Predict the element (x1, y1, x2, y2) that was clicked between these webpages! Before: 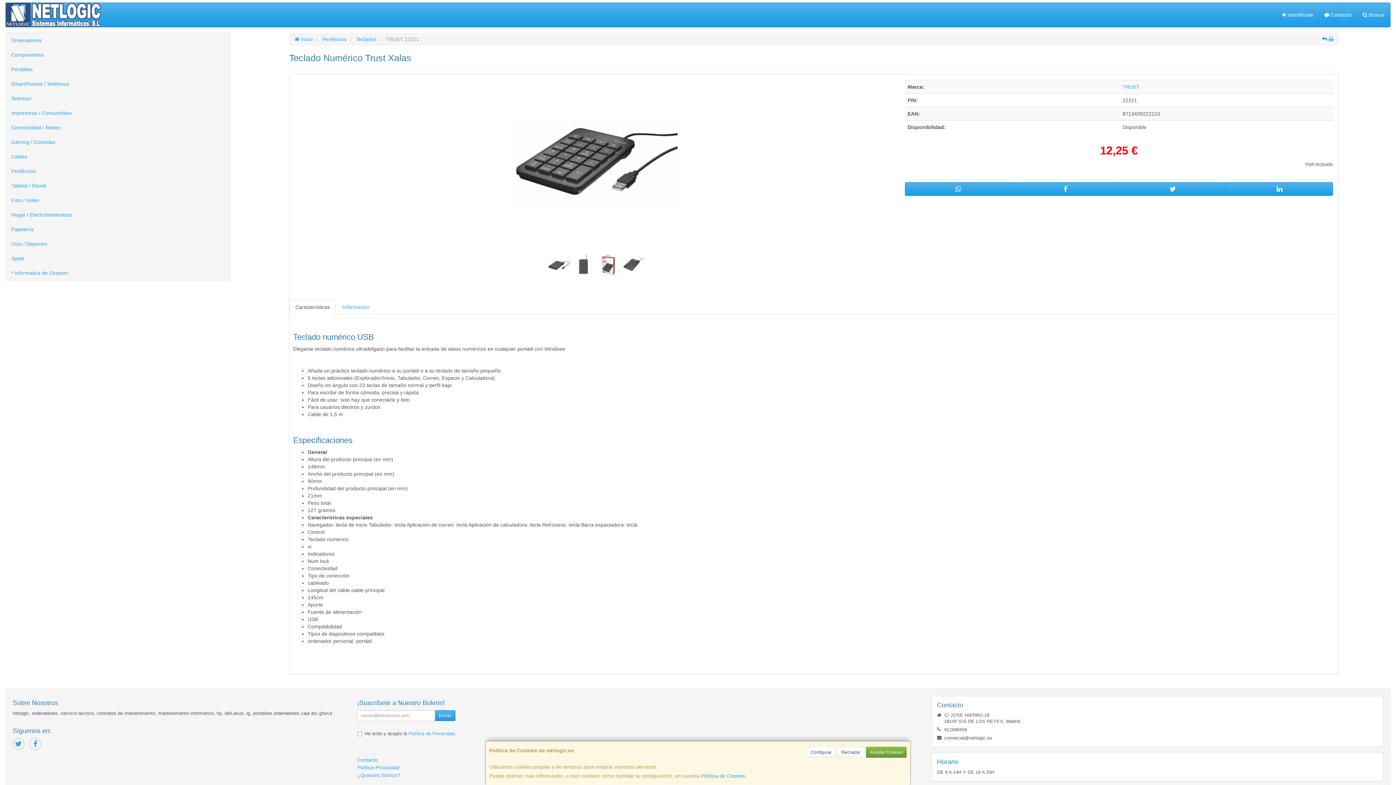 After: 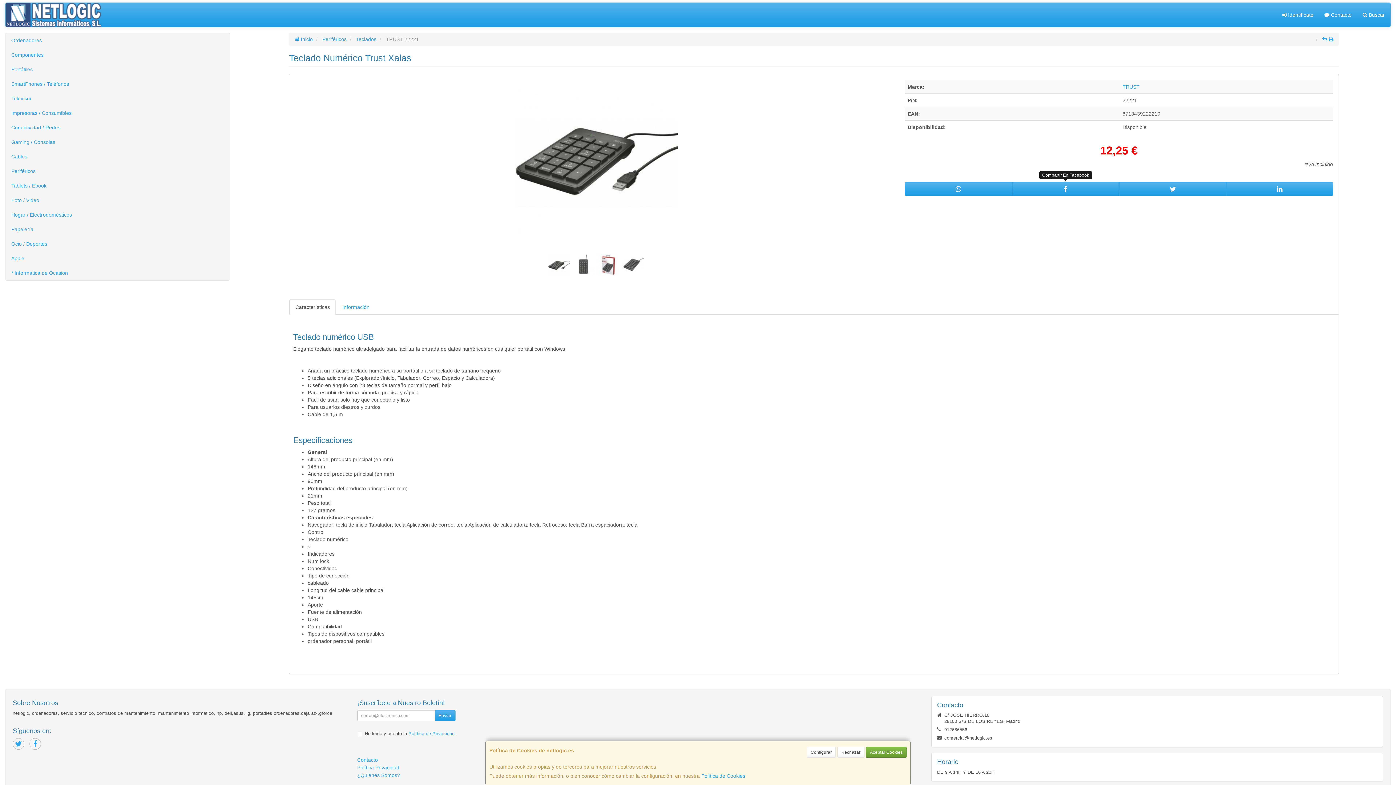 Action: bbox: (1012, 182, 1119, 196)